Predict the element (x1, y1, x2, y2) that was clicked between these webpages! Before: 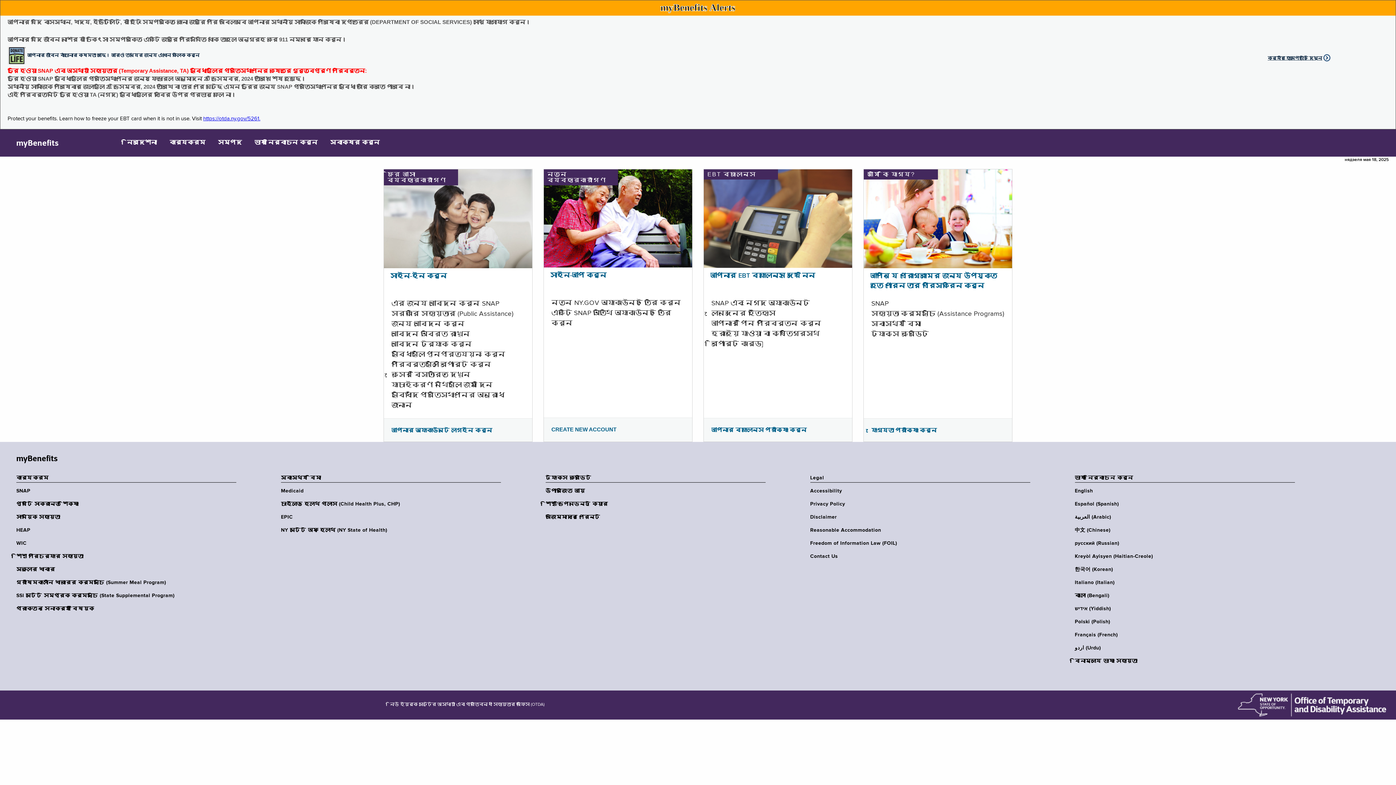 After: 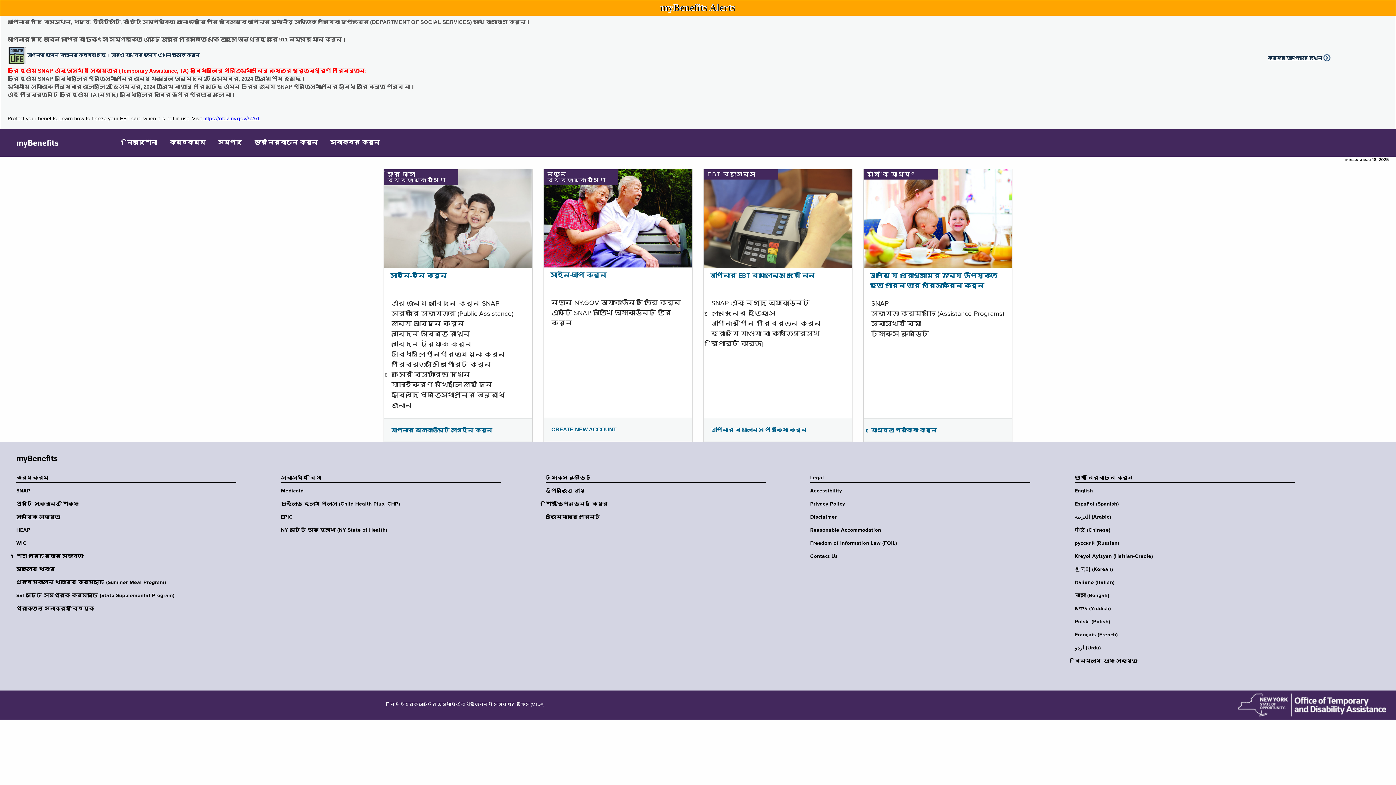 Action: label: সাময়িক সহায়তা bbox: (16, 514, 240, 520)